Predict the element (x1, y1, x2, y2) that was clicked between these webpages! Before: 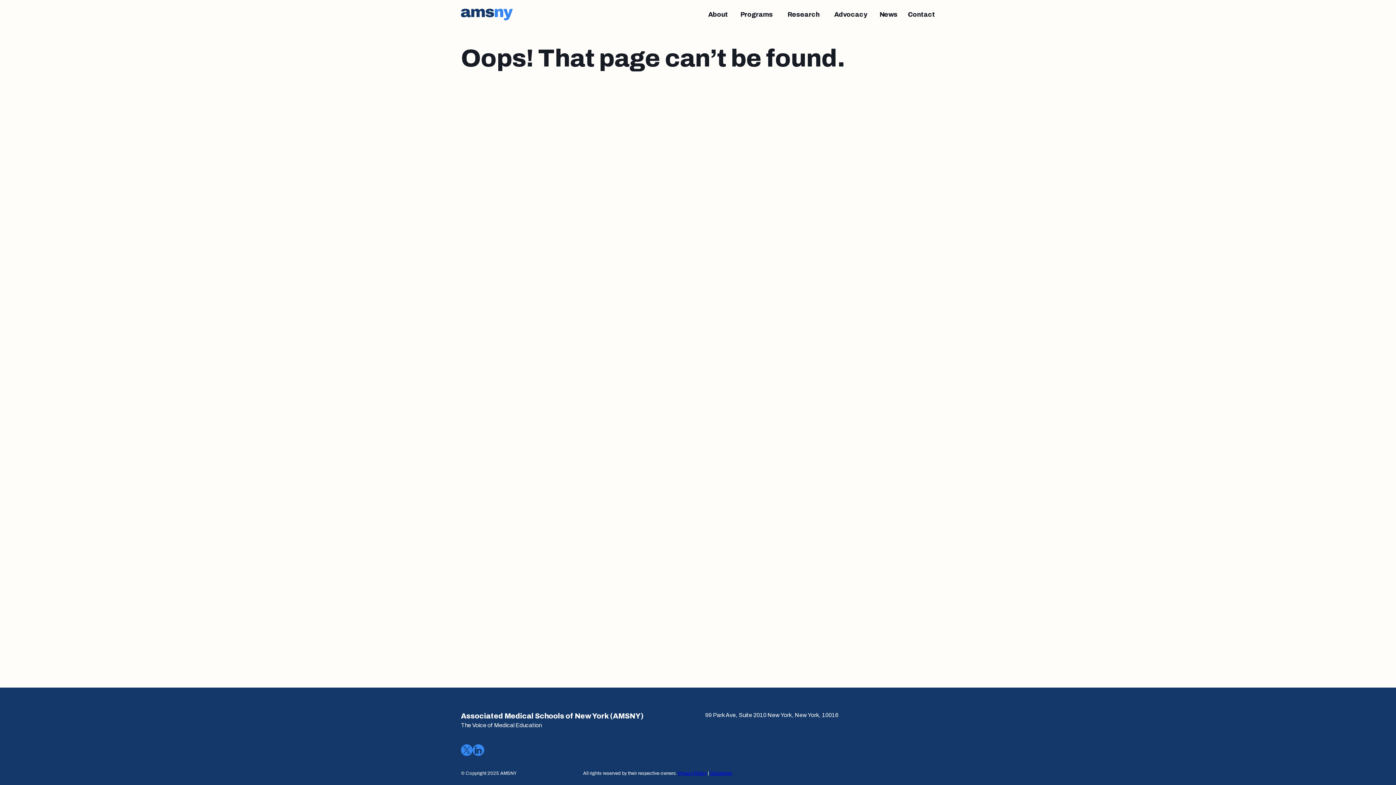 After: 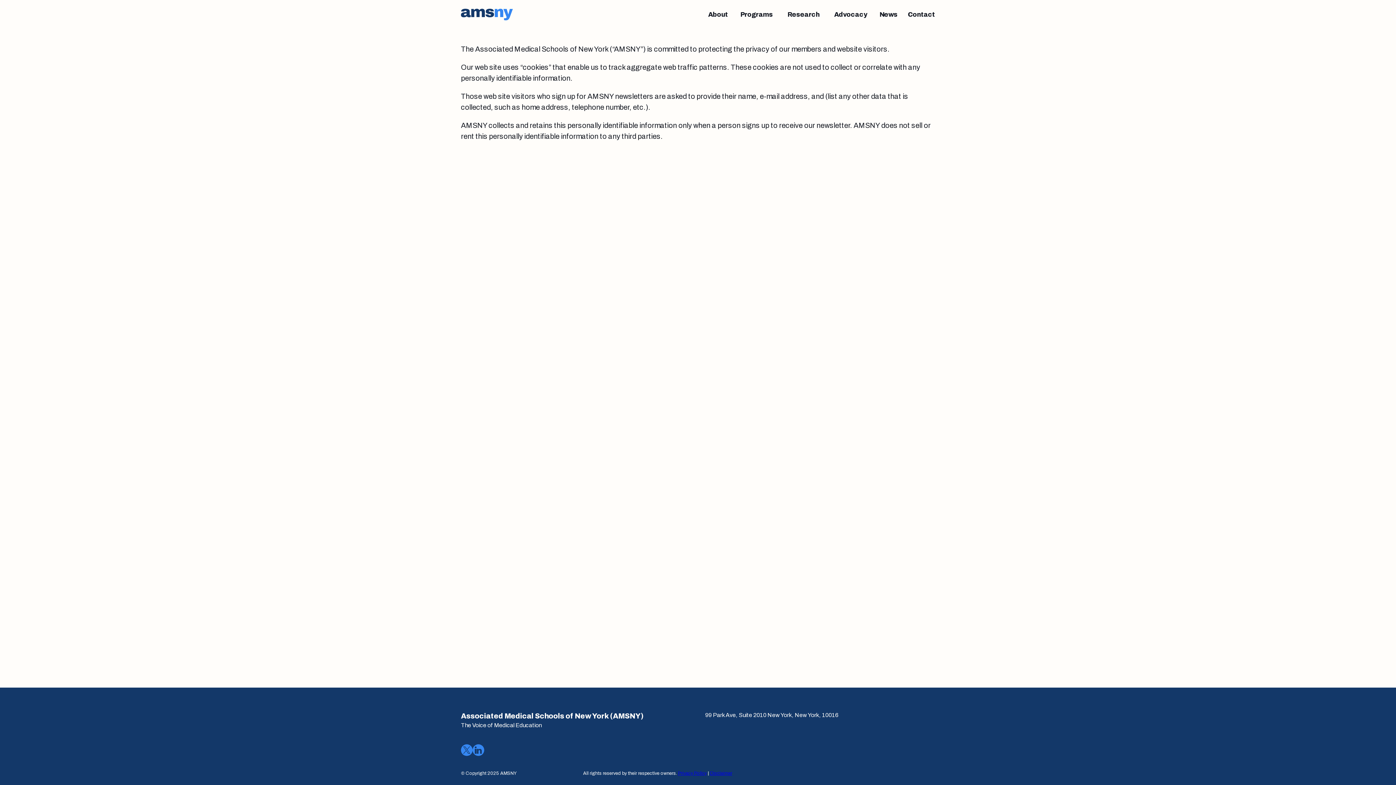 Action: label: Privacy Policy bbox: (678, 771, 706, 776)